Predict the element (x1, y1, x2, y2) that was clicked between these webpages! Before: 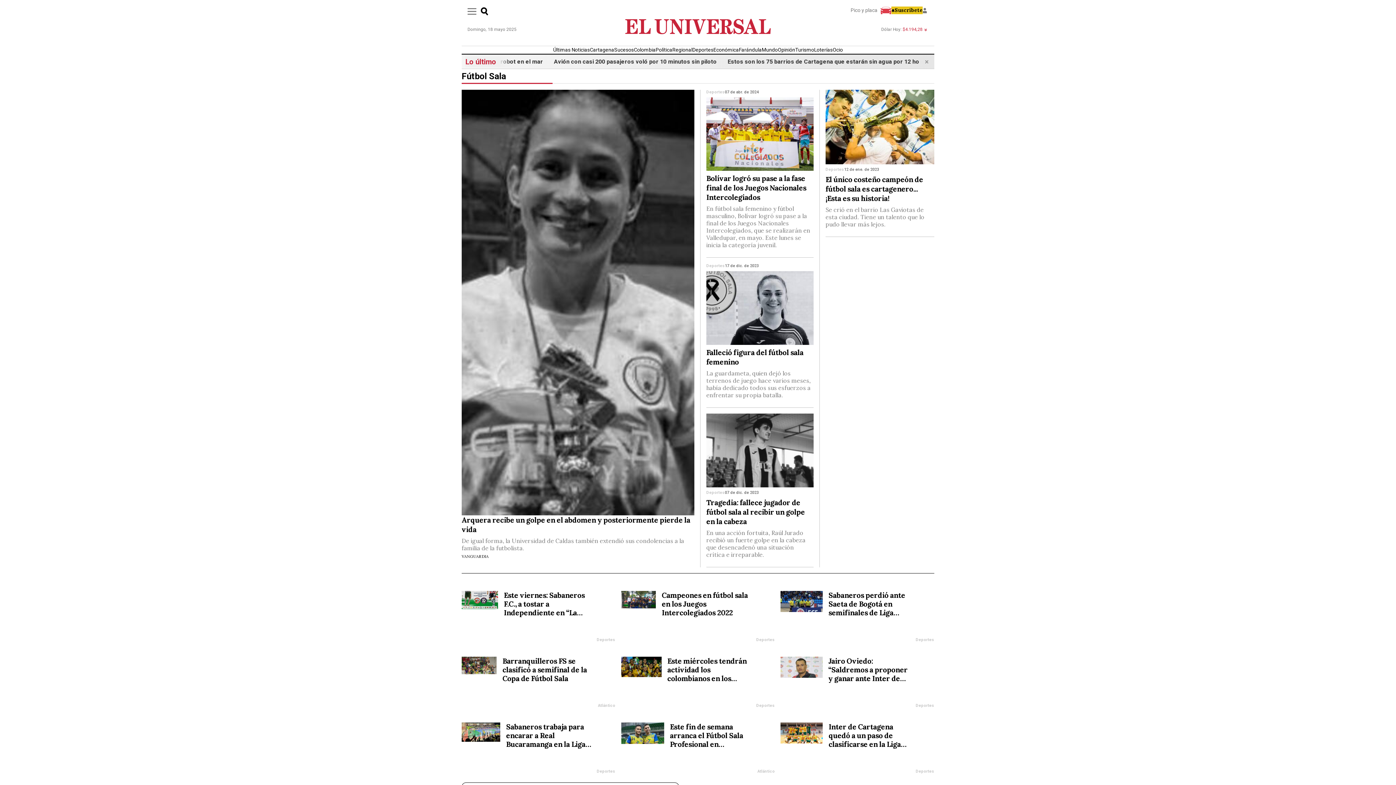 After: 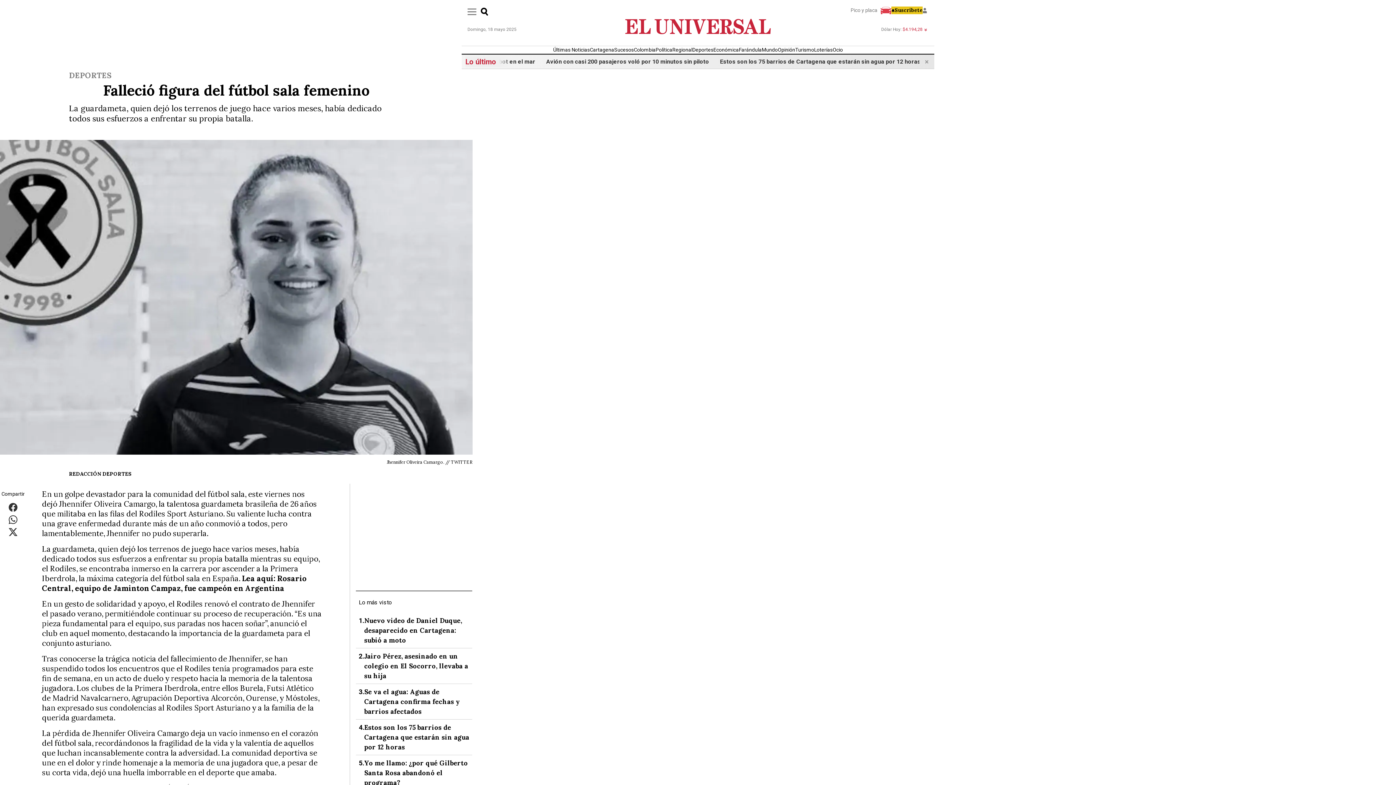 Action: label: Falleció figura del fútbol sala femenino  bbox: (706, 348, 813, 369)